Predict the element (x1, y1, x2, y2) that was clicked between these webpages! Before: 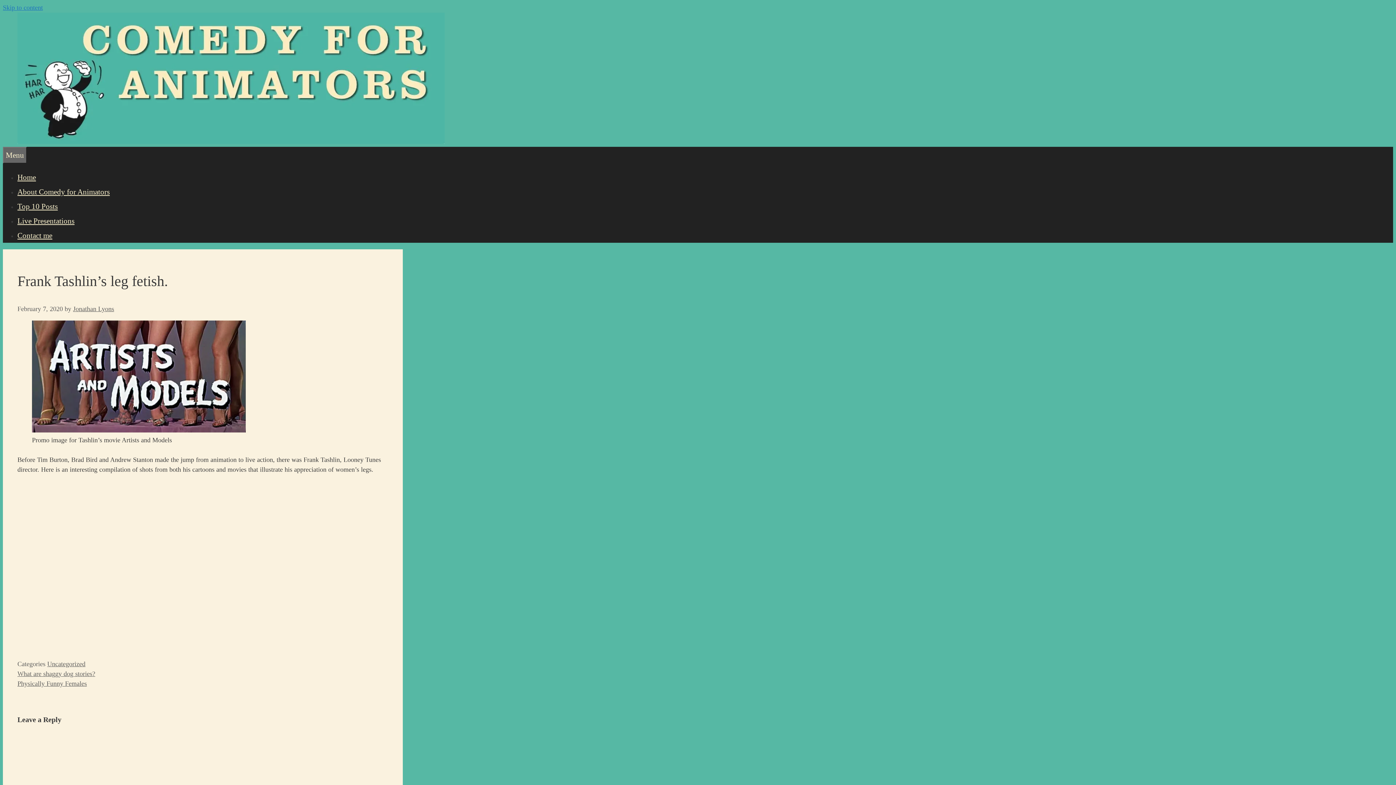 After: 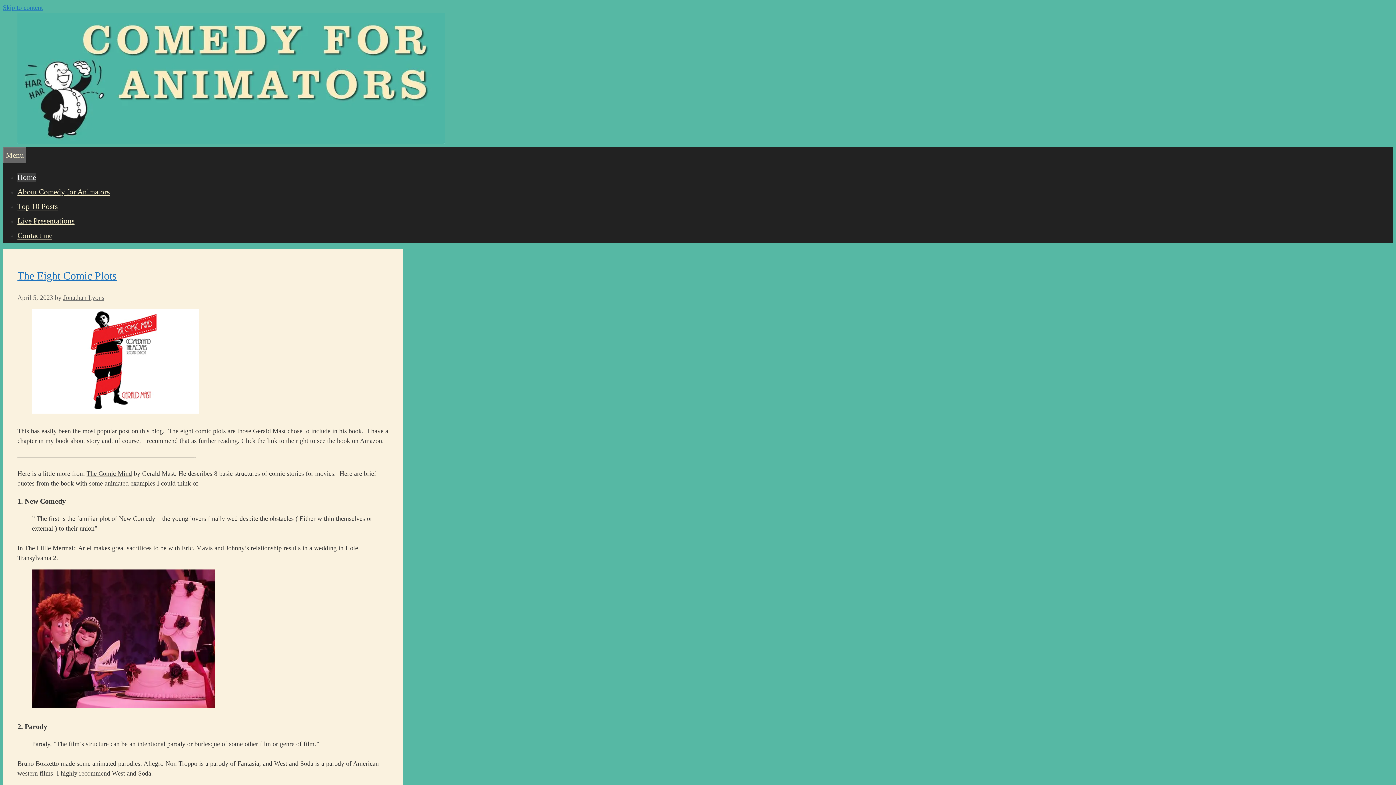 Action: bbox: (17, 138, 444, 145)